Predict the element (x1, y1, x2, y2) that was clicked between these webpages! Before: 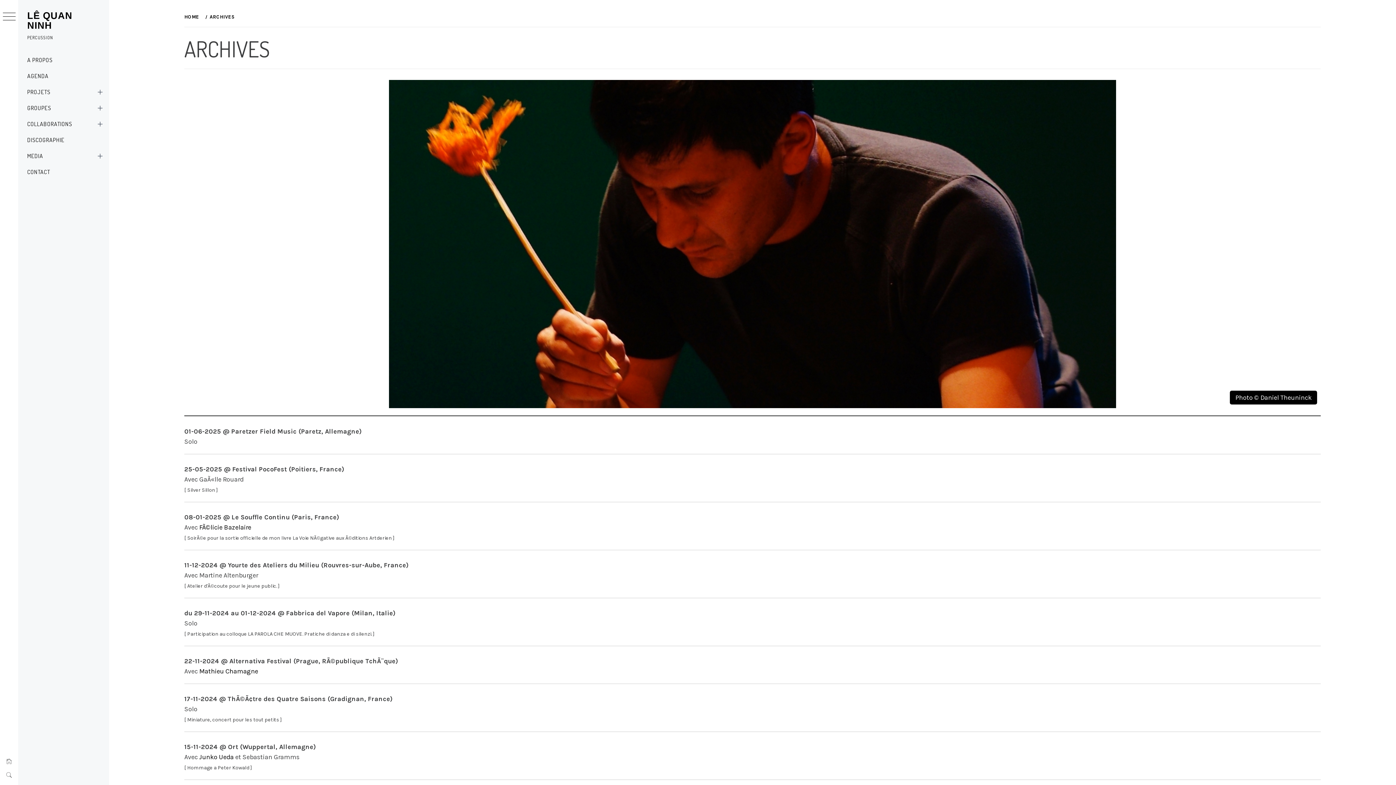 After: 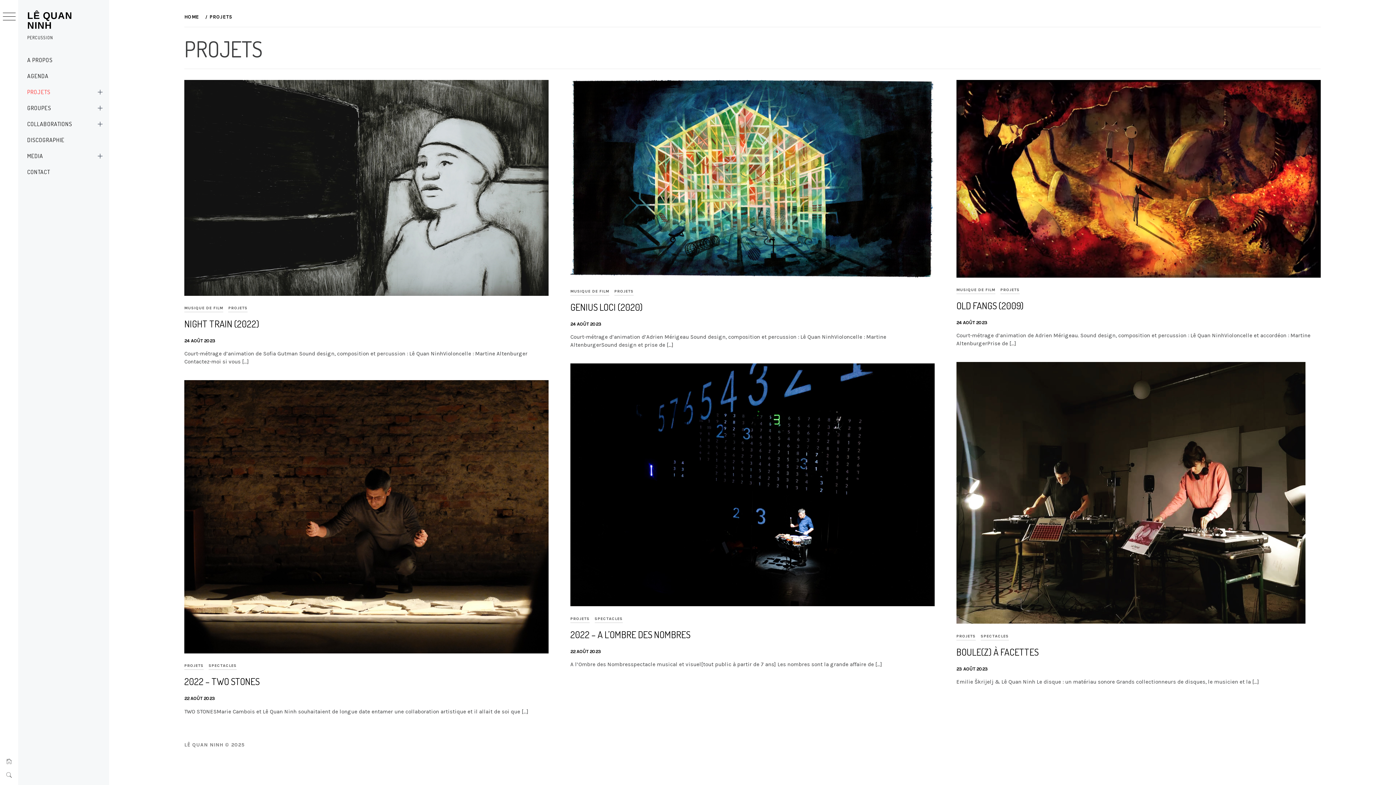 Action: bbox: (18, 84, 109, 100) label: PROJETS